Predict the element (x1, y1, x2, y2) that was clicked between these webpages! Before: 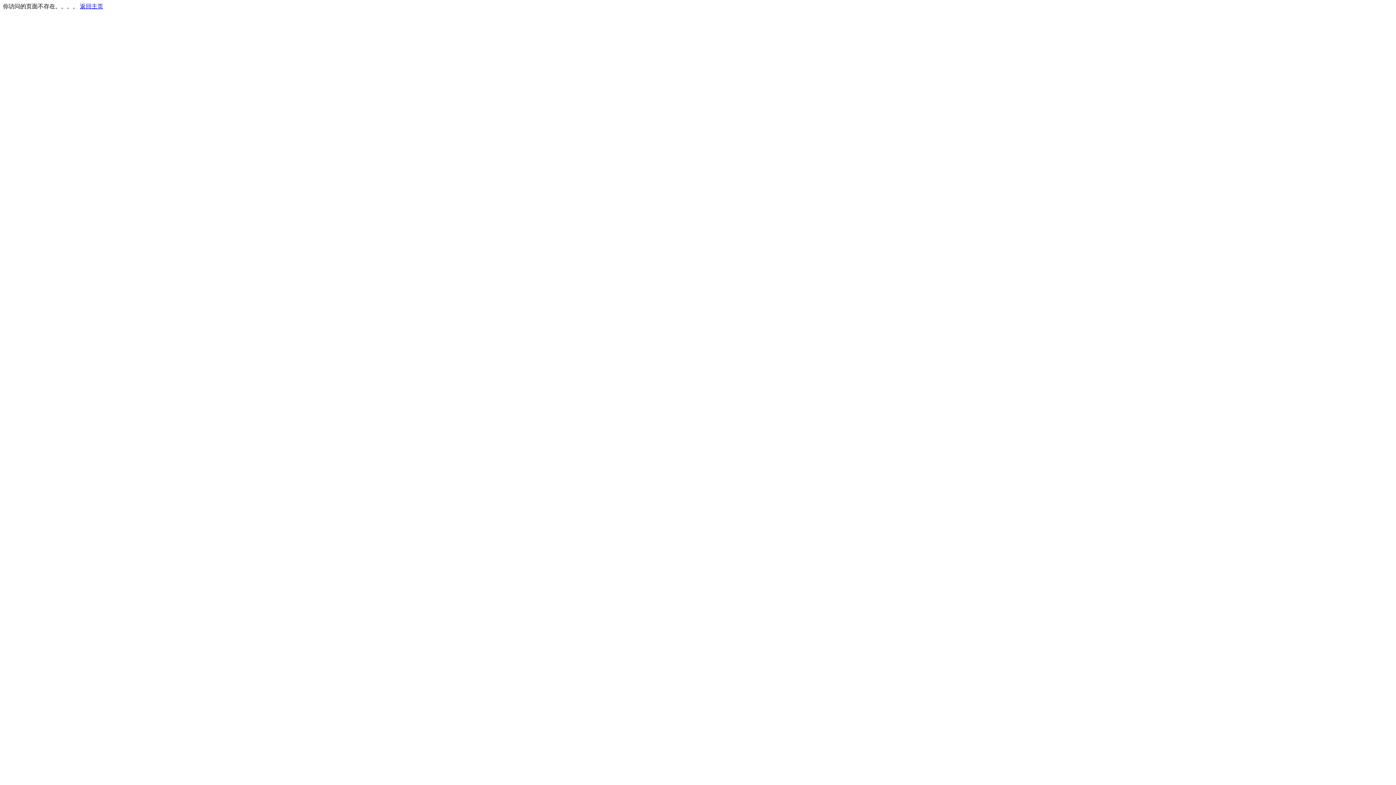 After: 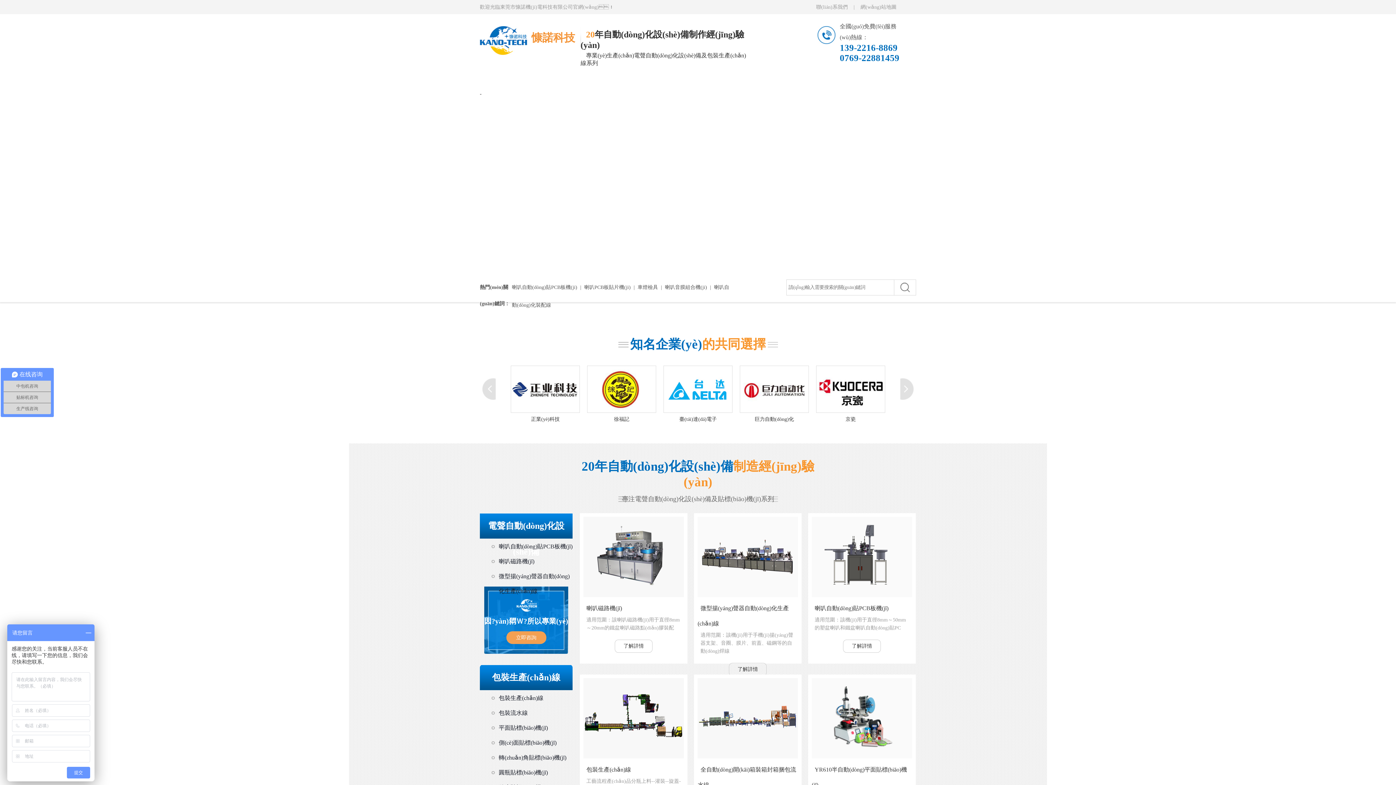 Action: label: 返回主页 bbox: (80, 3, 103, 9)